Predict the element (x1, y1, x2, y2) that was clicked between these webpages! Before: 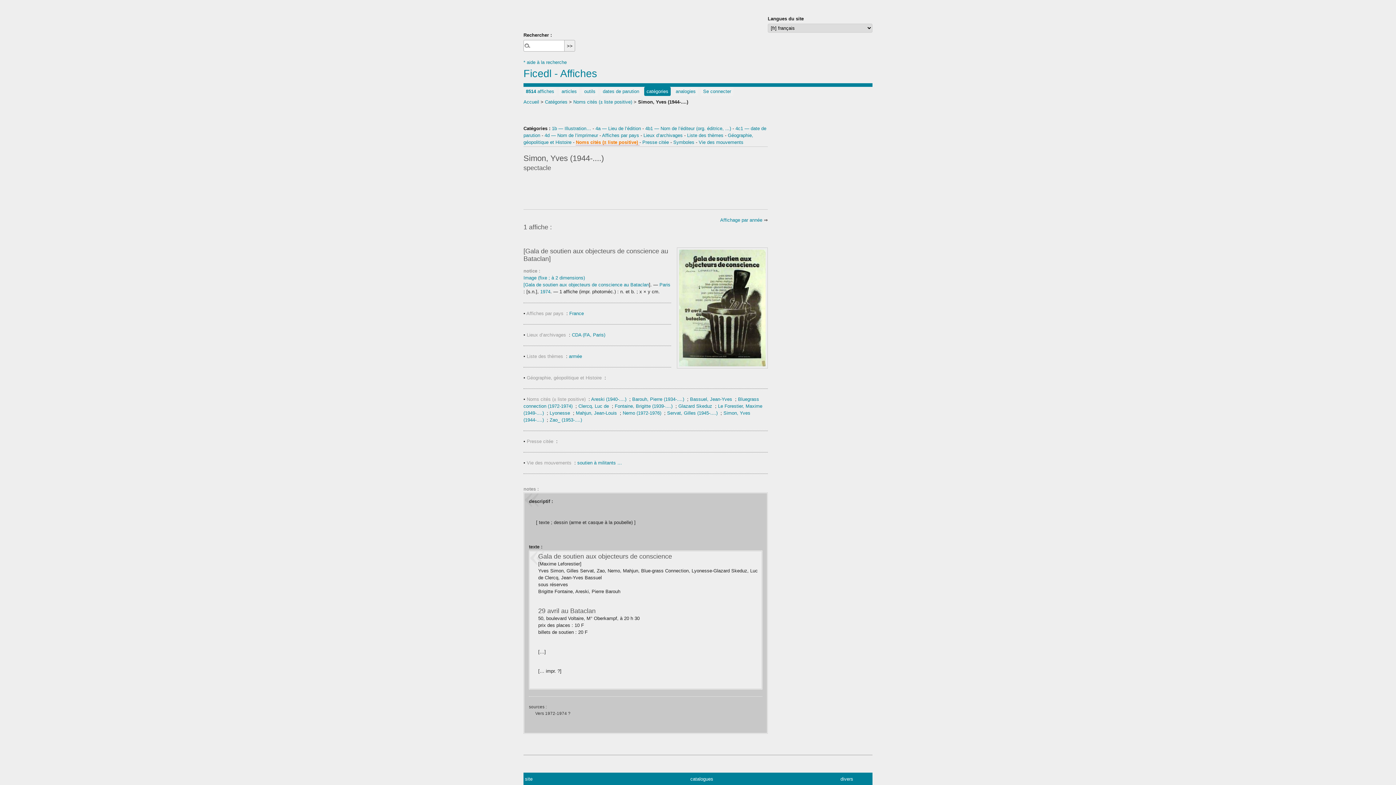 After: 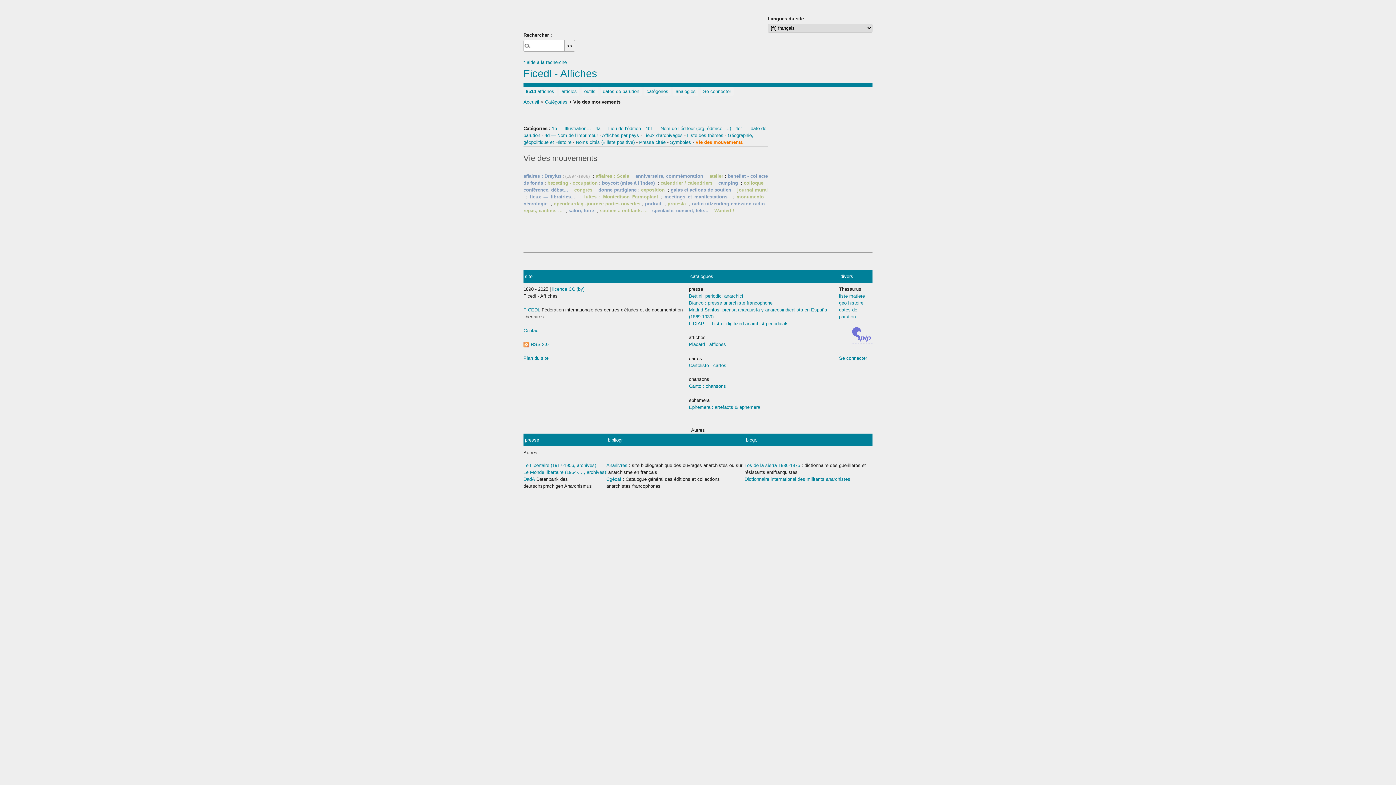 Action: bbox: (698, 139, 743, 145) label: Vie des mouvements